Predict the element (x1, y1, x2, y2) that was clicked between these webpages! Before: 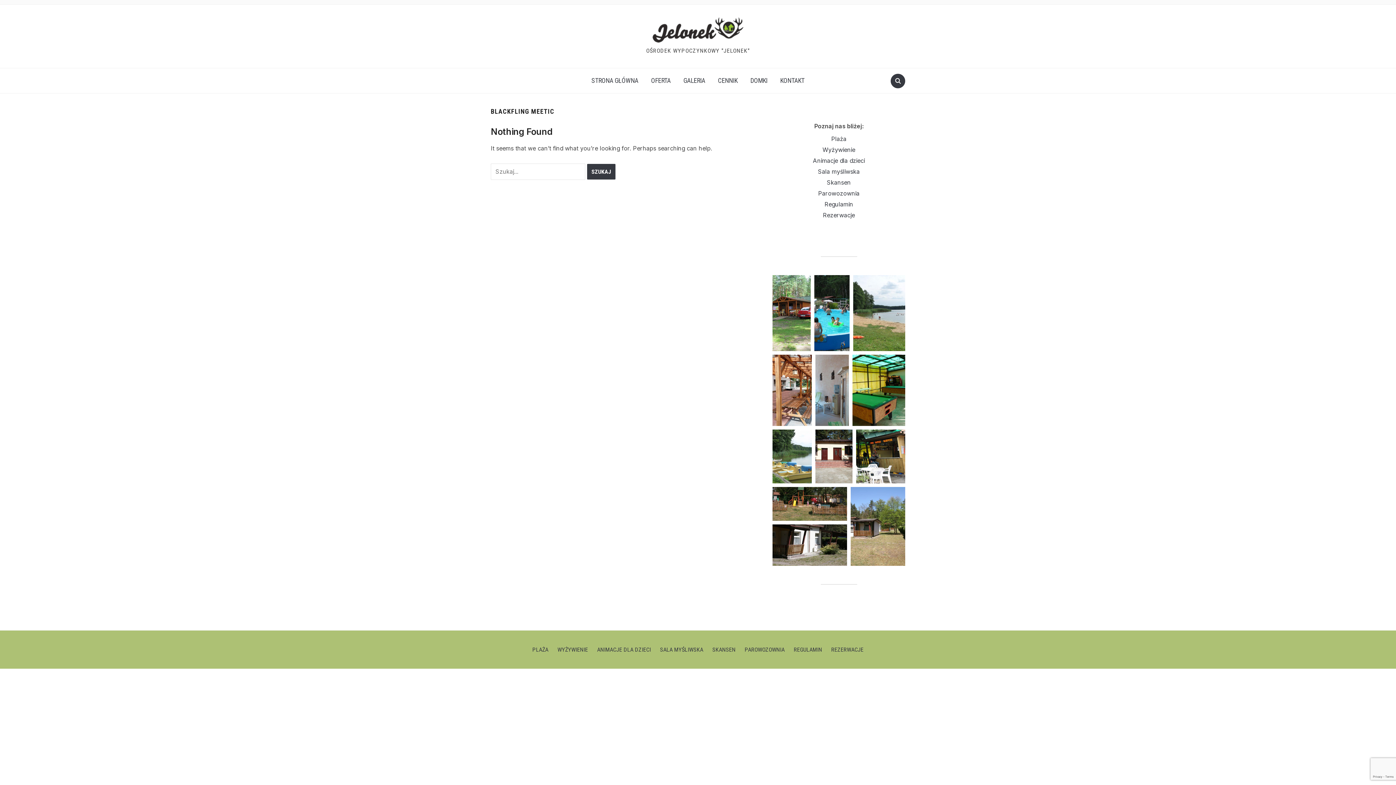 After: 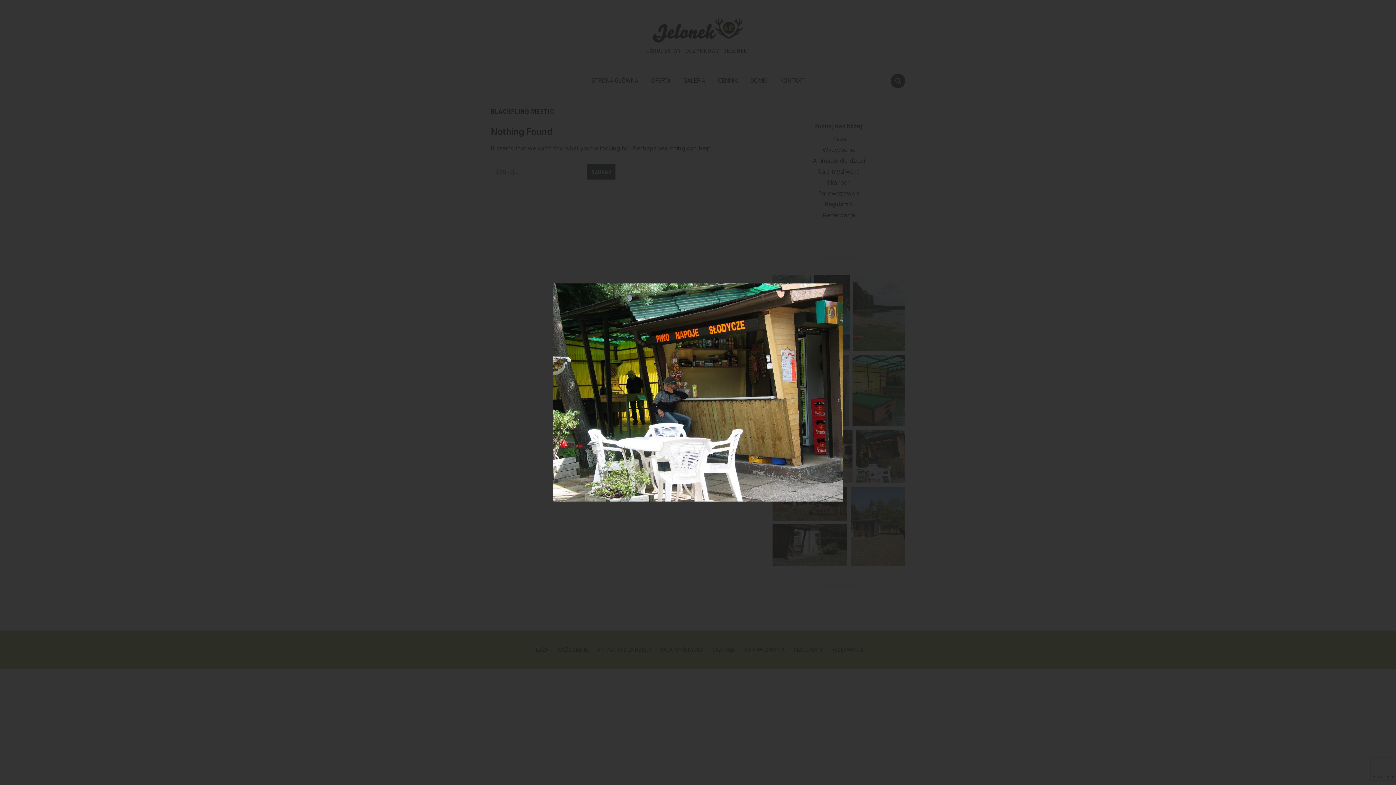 Action: bbox: (856, 429, 905, 483)